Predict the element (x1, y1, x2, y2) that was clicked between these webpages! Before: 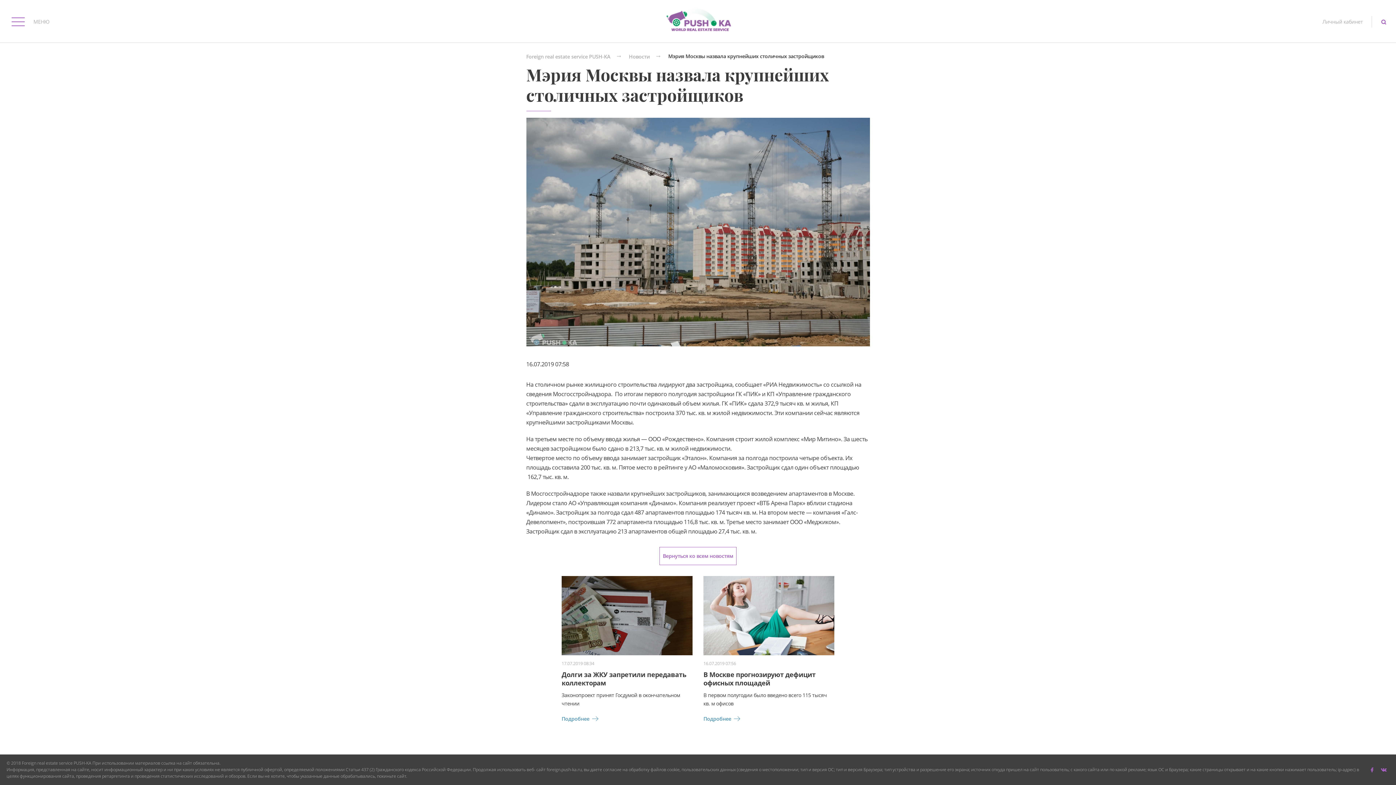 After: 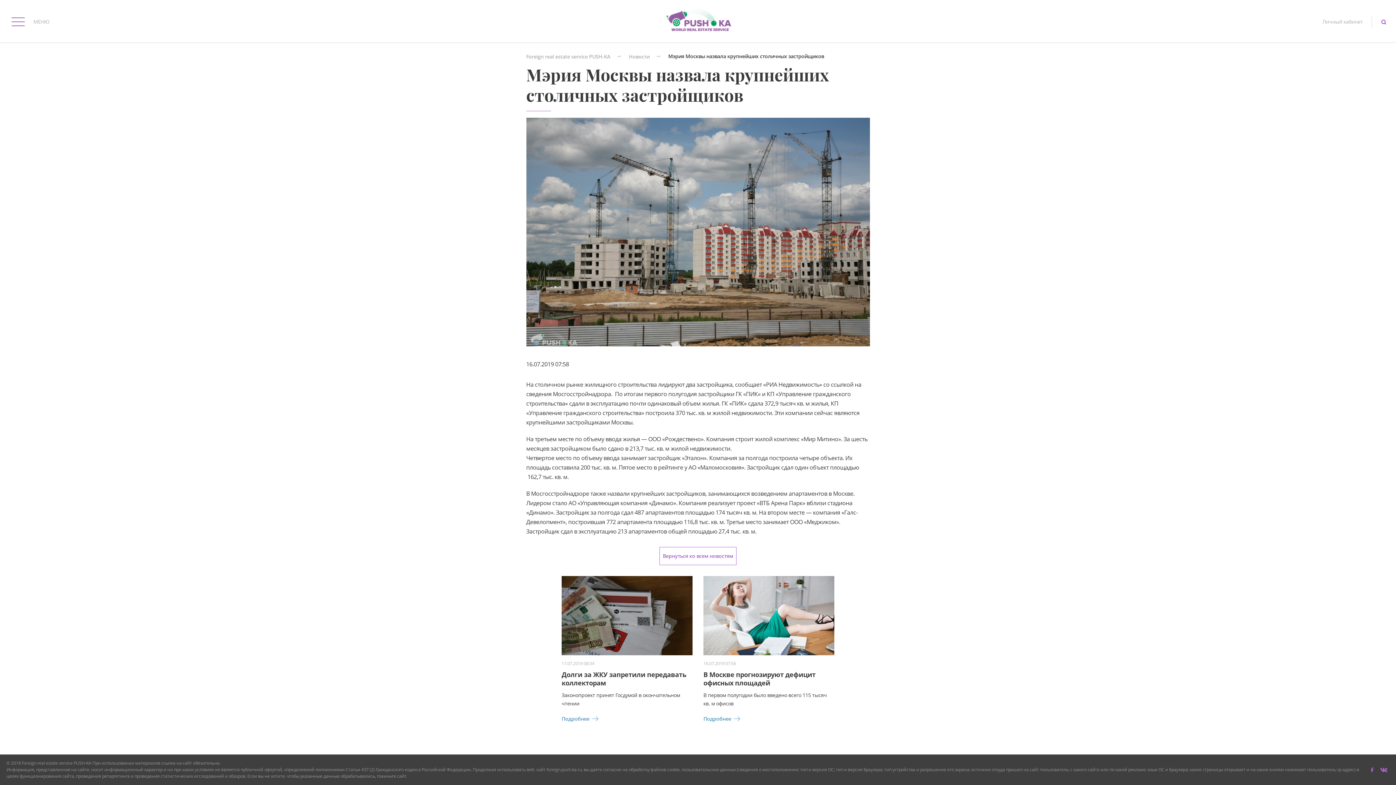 Action: bbox: (1378, 764, 1389, 776)